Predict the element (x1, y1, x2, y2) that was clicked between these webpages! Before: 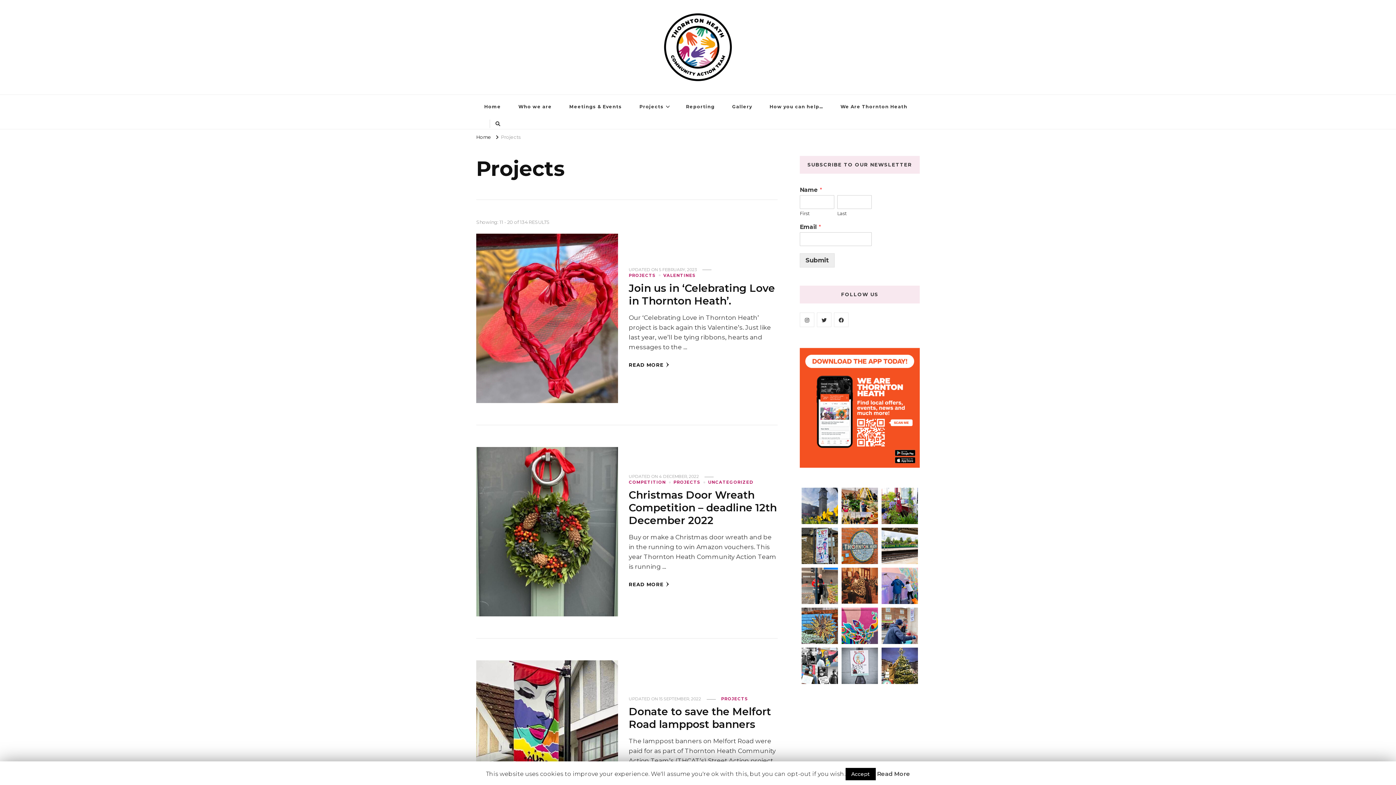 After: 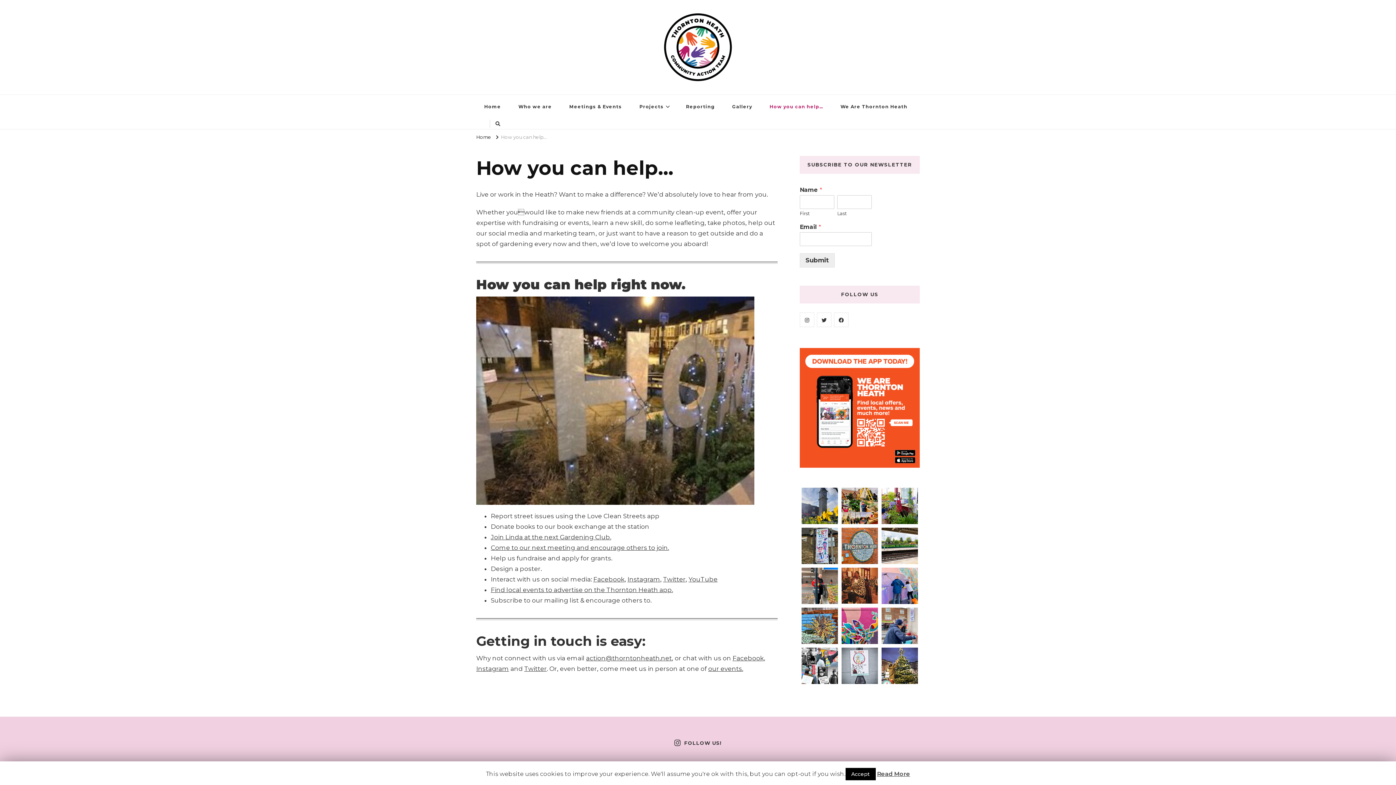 Action: bbox: (761, 94, 831, 118) label: How you can help…